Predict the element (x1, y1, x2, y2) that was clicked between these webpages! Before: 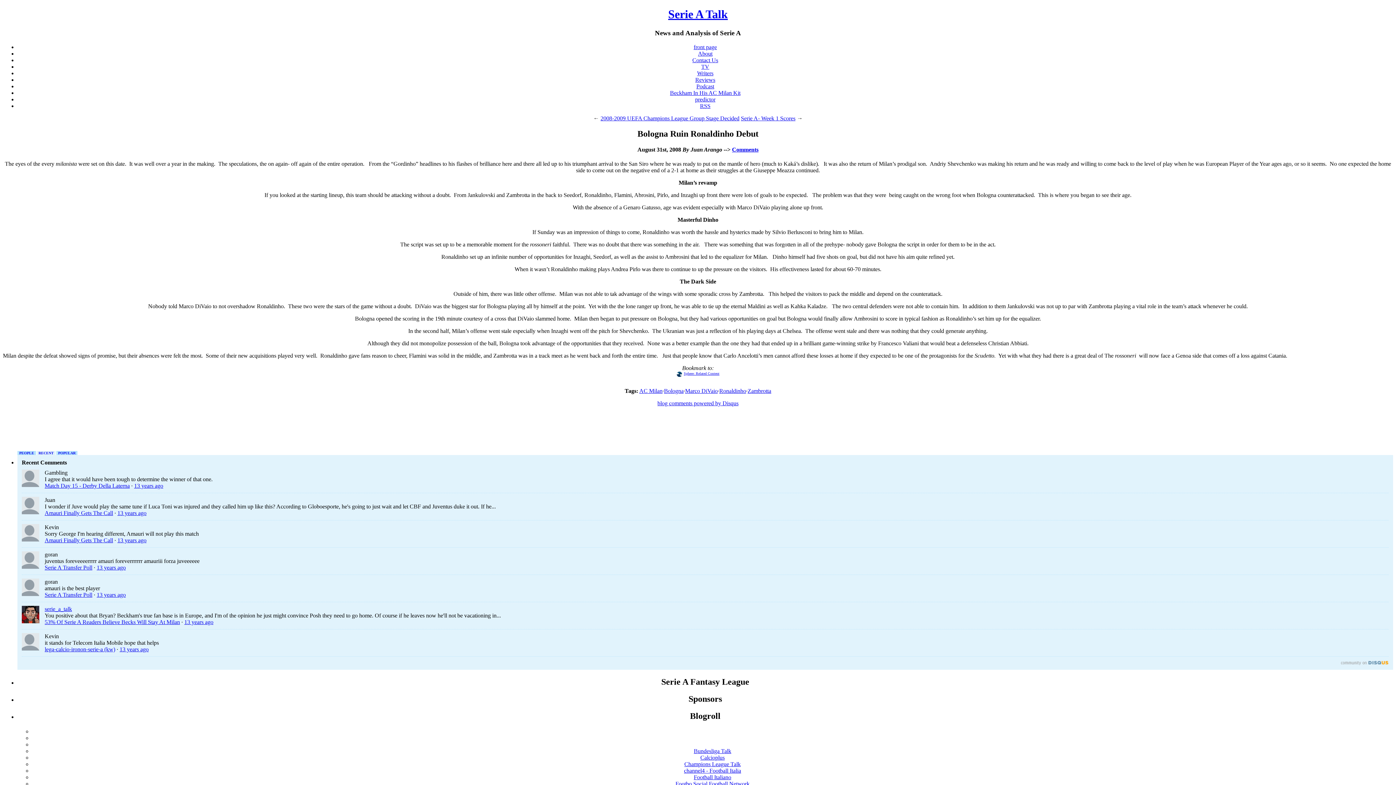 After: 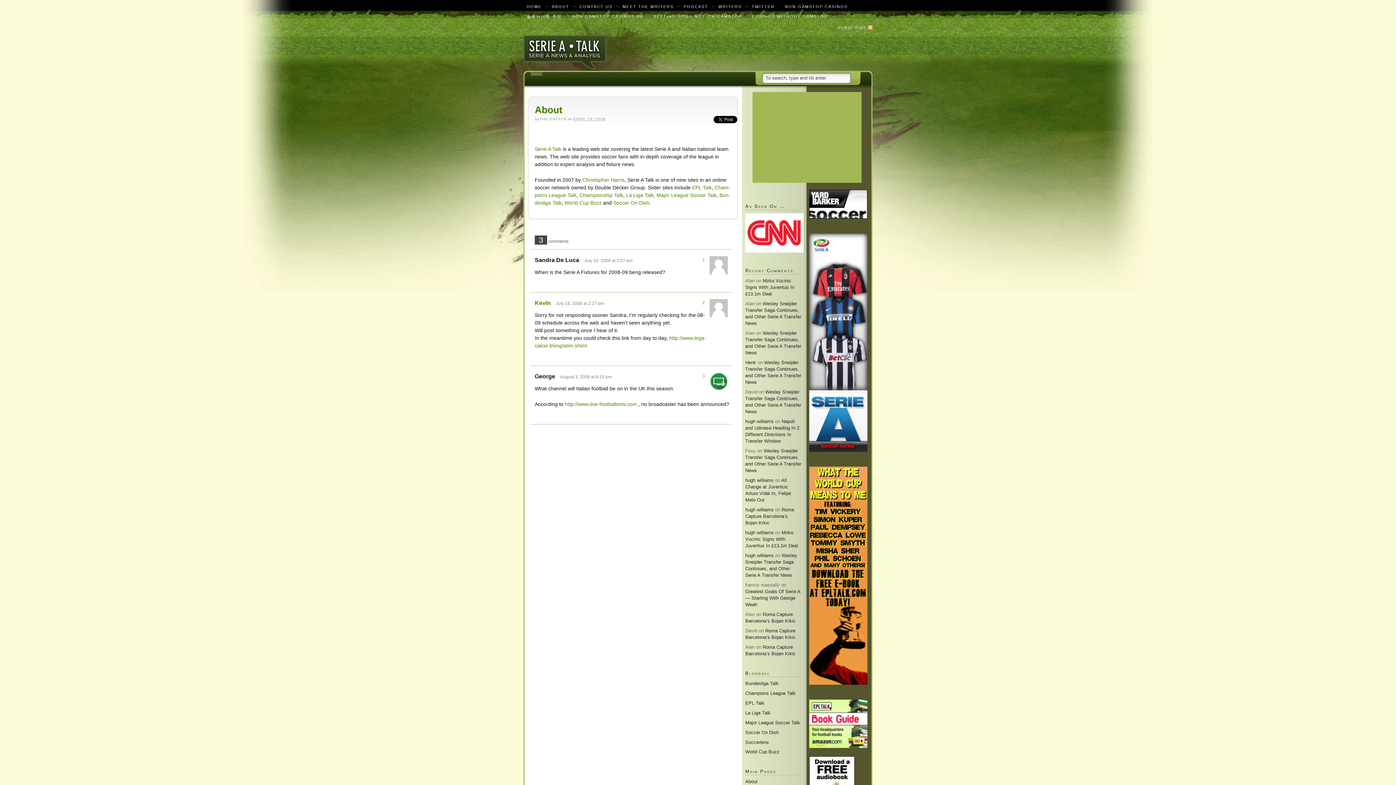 Action: label: About bbox: (698, 50, 712, 56)